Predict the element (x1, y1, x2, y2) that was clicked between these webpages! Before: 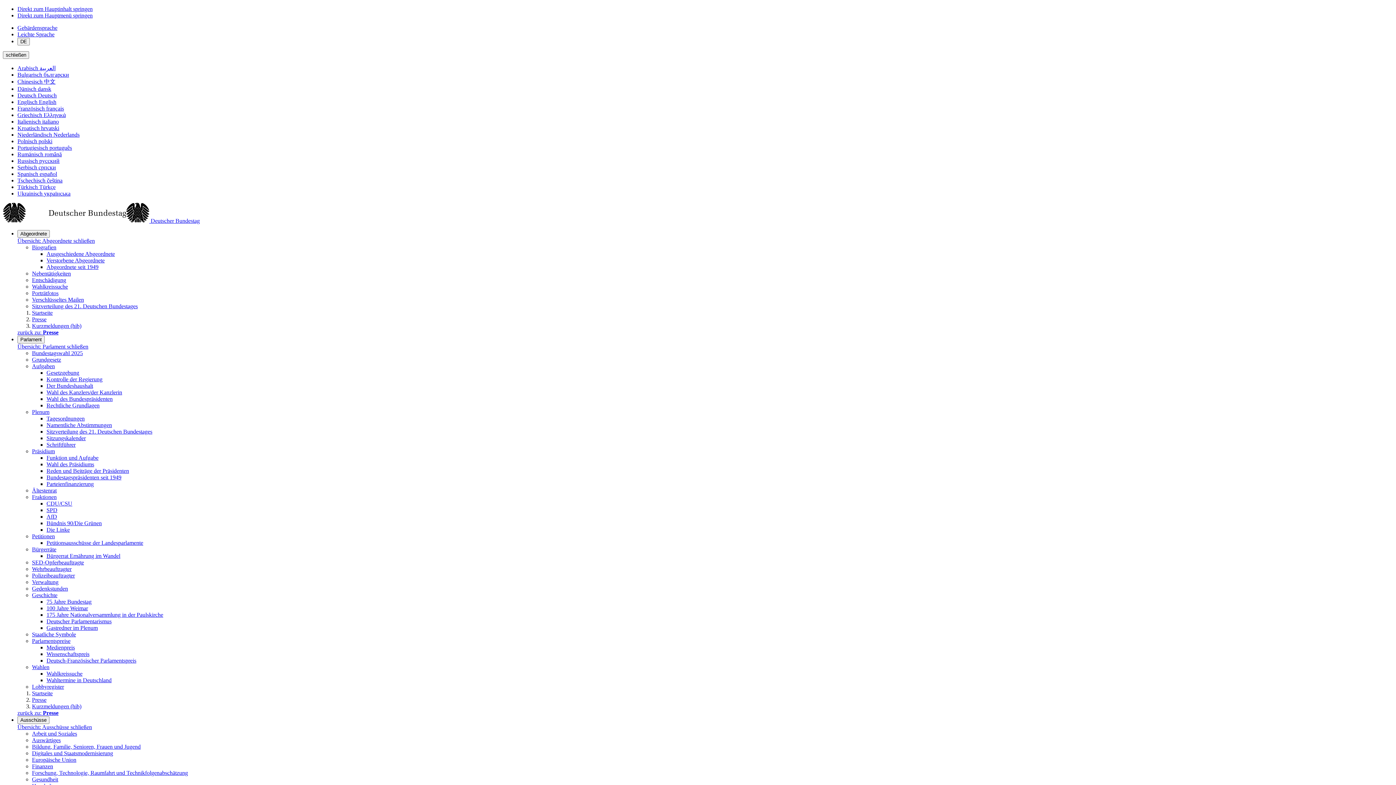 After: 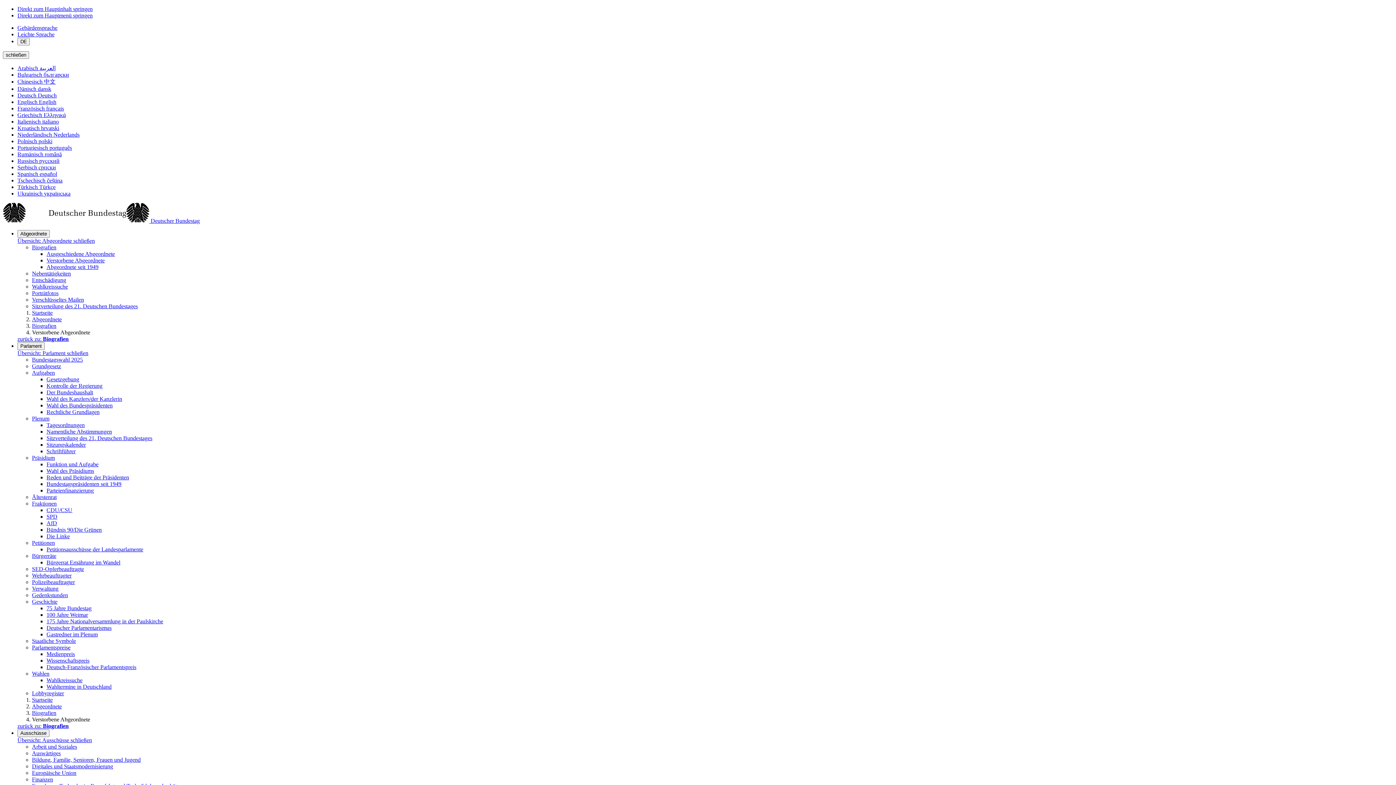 Action: bbox: (46, 257, 104, 263) label: Verstorbene Abgeordnete